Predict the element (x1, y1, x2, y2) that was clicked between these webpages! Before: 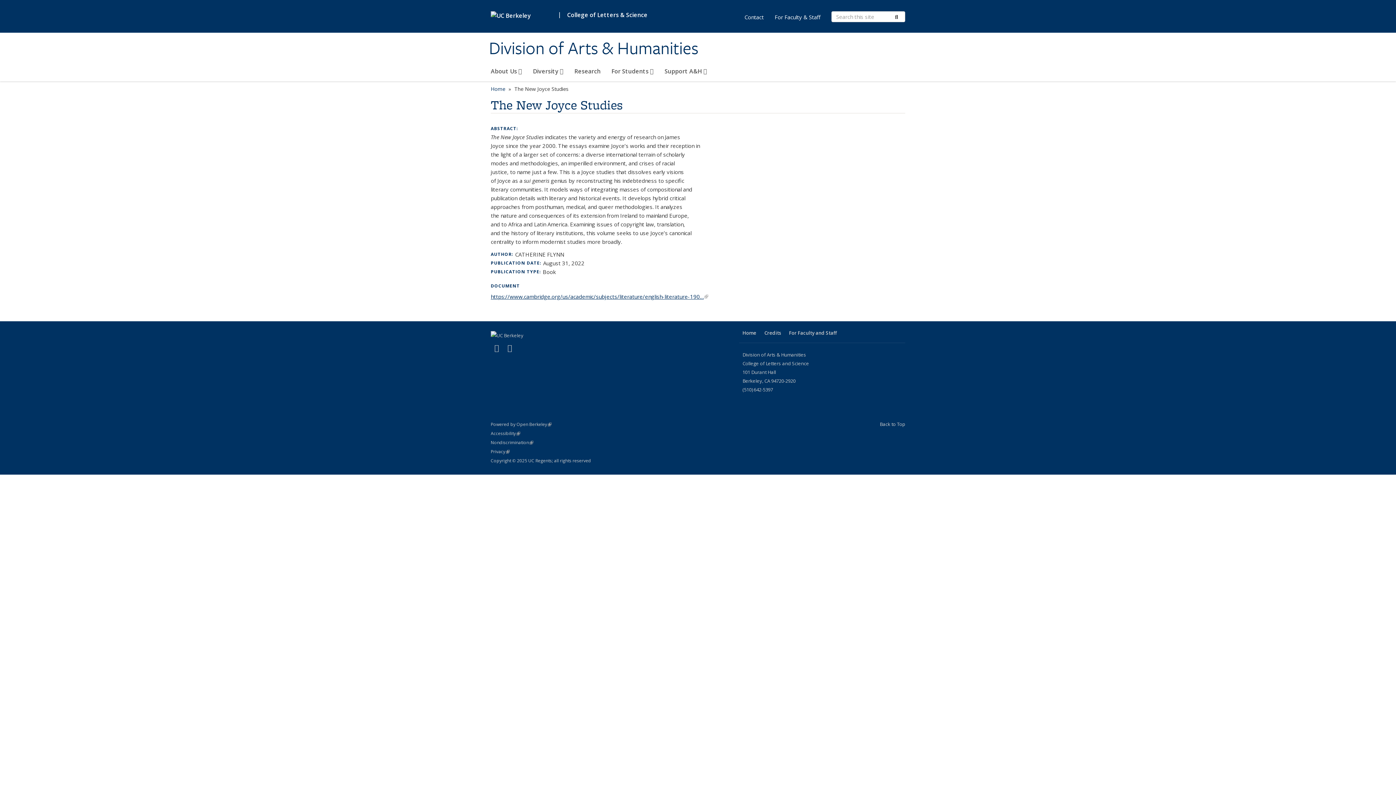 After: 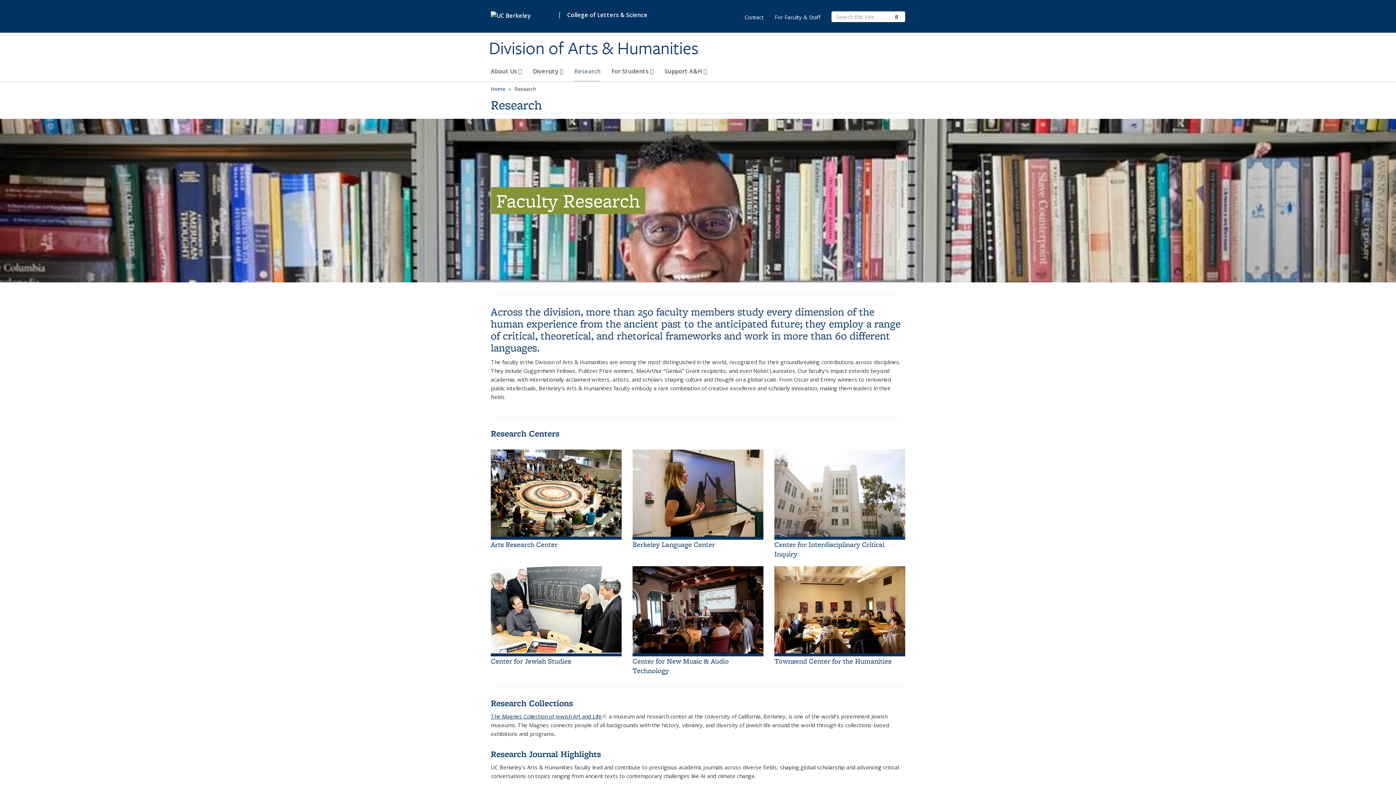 Action: label: Research bbox: (574, 64, 600, 81)